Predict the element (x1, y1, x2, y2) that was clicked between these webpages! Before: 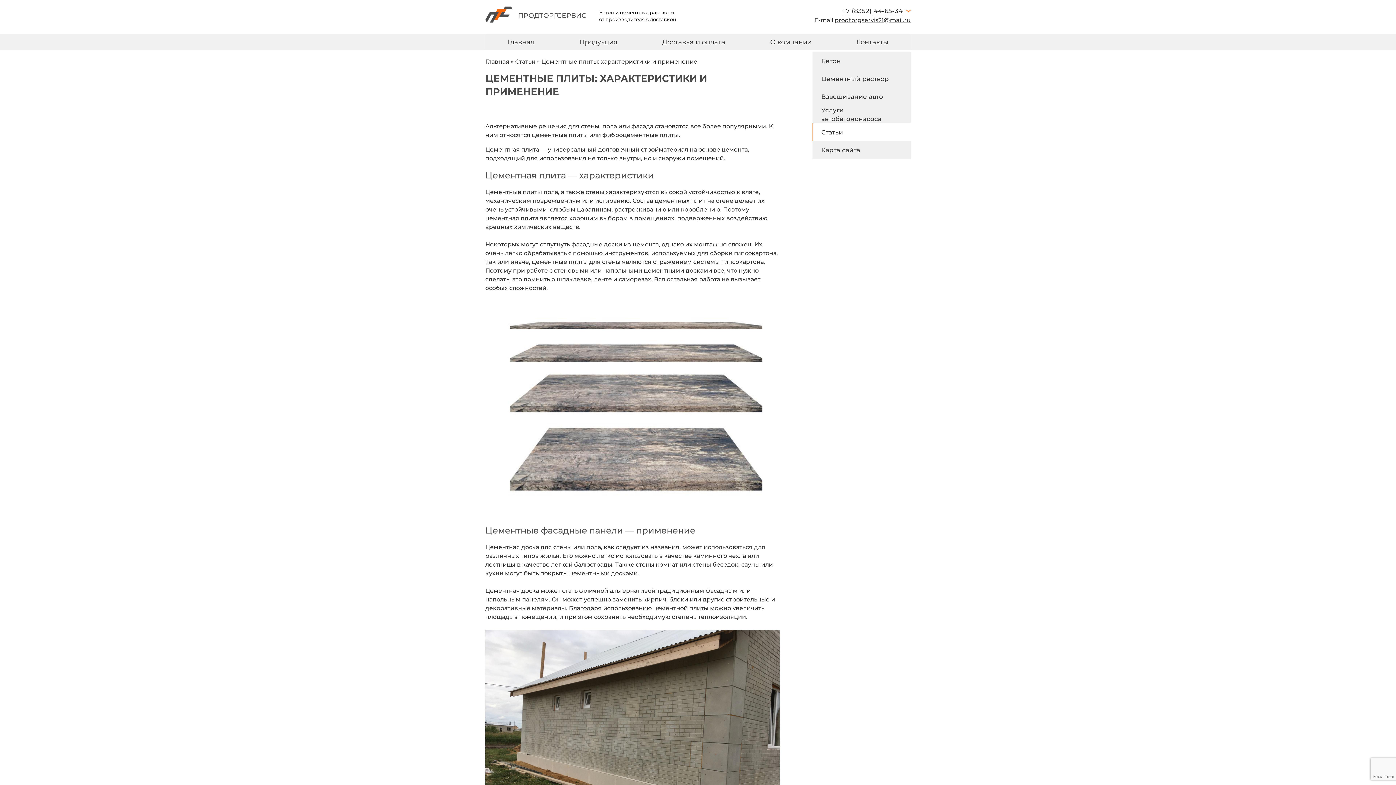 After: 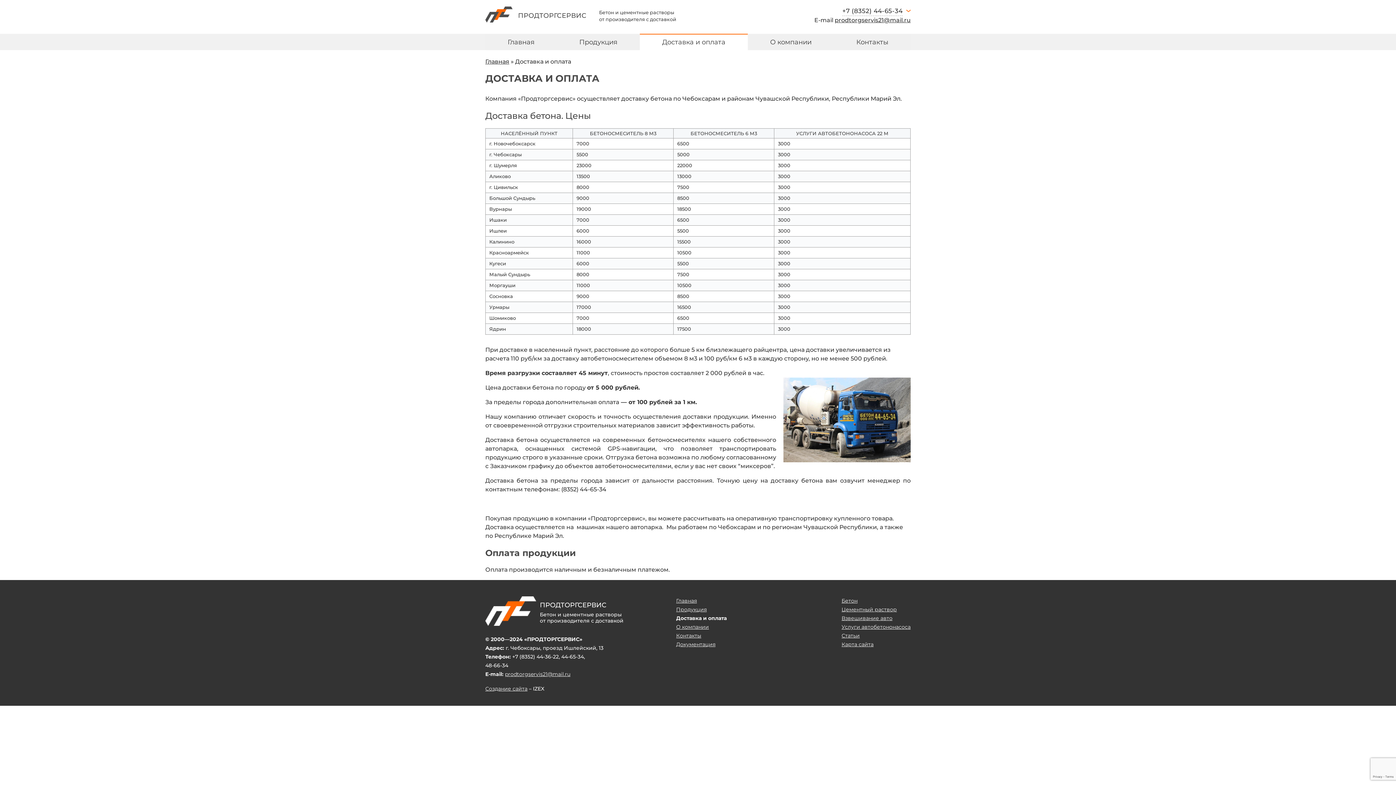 Action: label: Доставка и оплата bbox: (640, 34, 747, 50)